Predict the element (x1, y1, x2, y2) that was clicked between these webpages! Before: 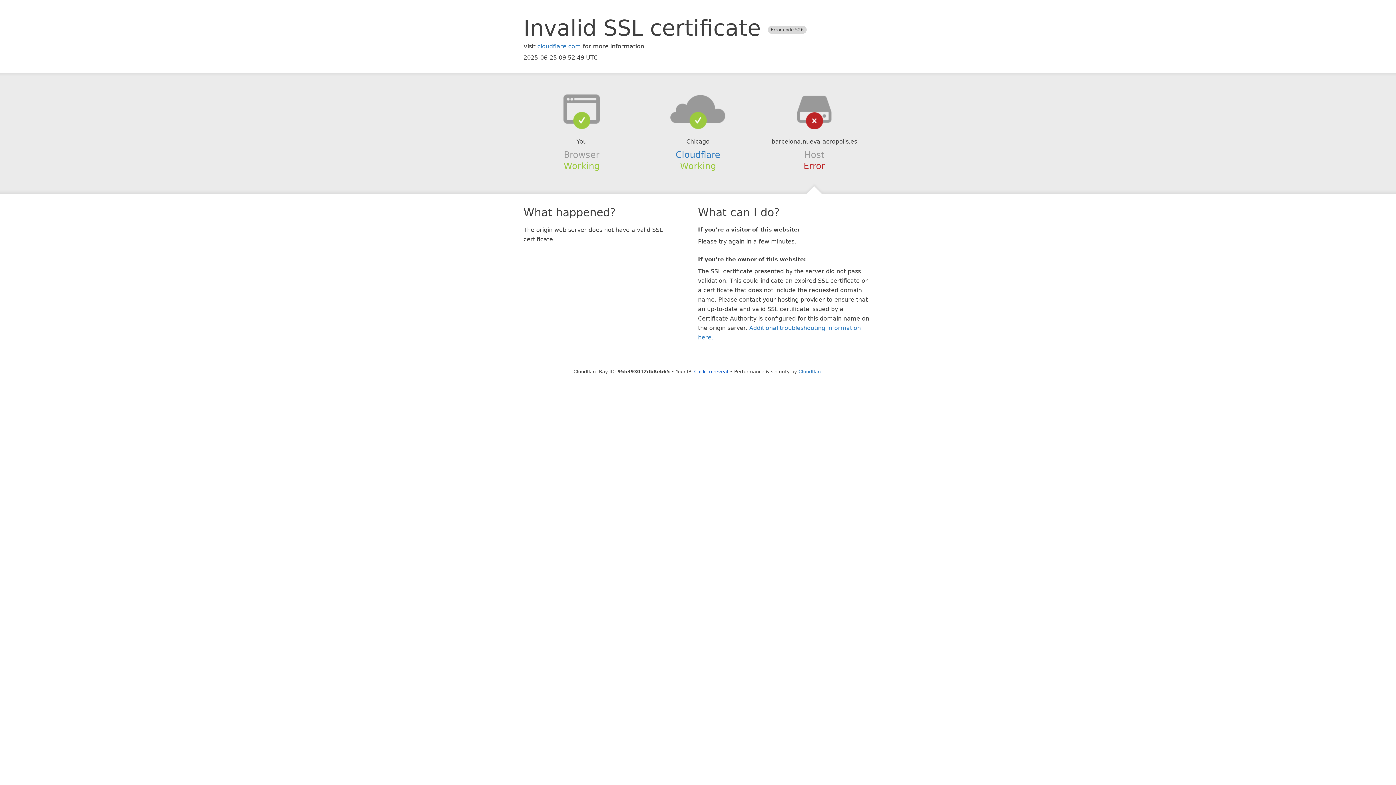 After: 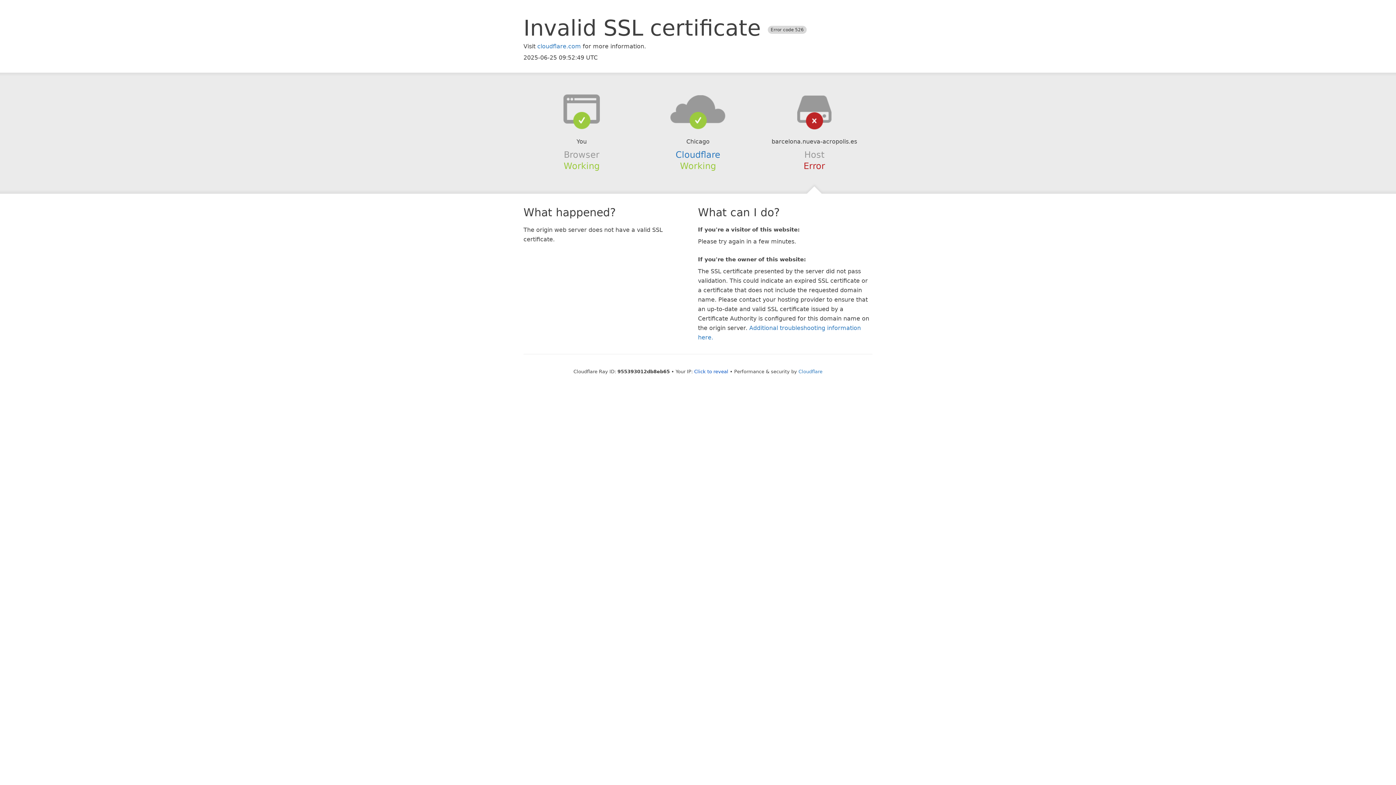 Action: bbox: (639, 94, 756, 123)